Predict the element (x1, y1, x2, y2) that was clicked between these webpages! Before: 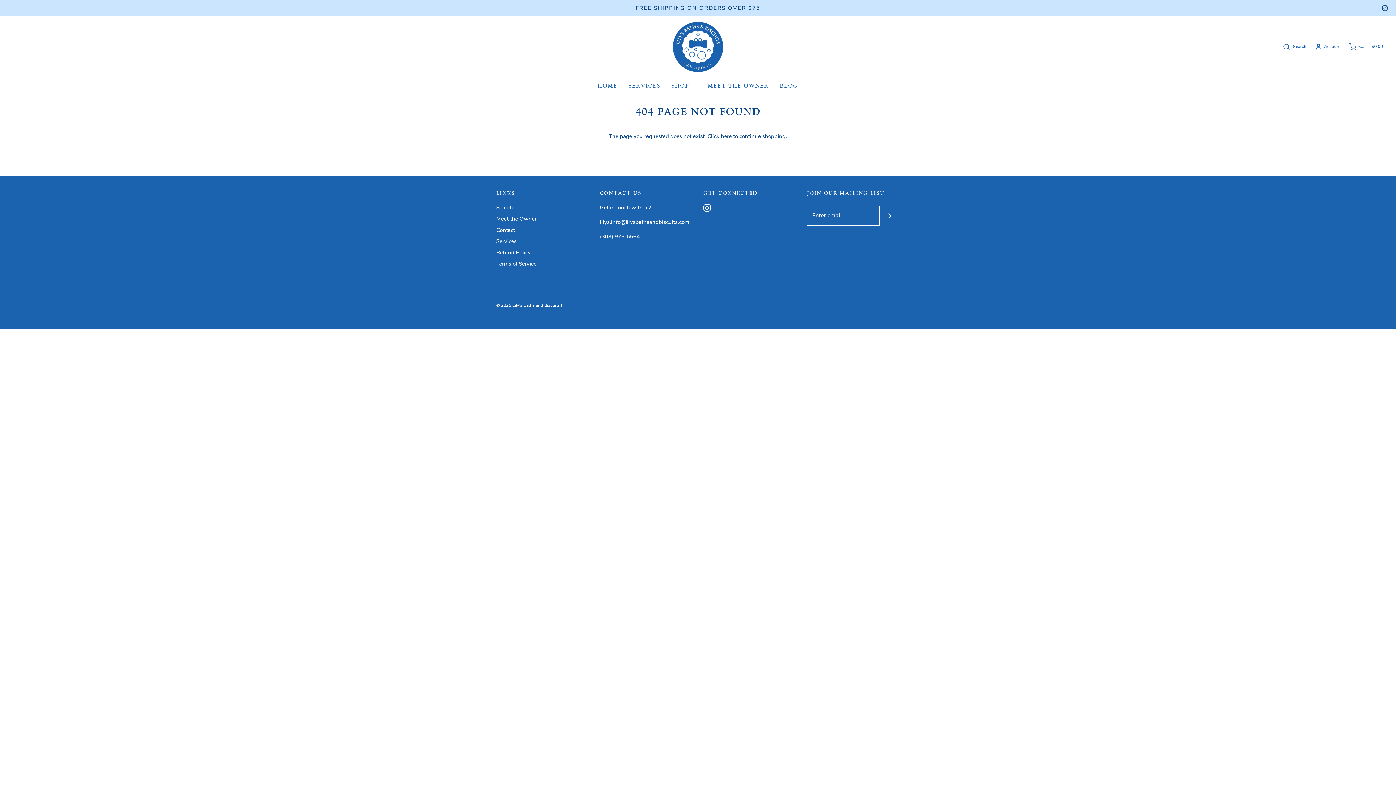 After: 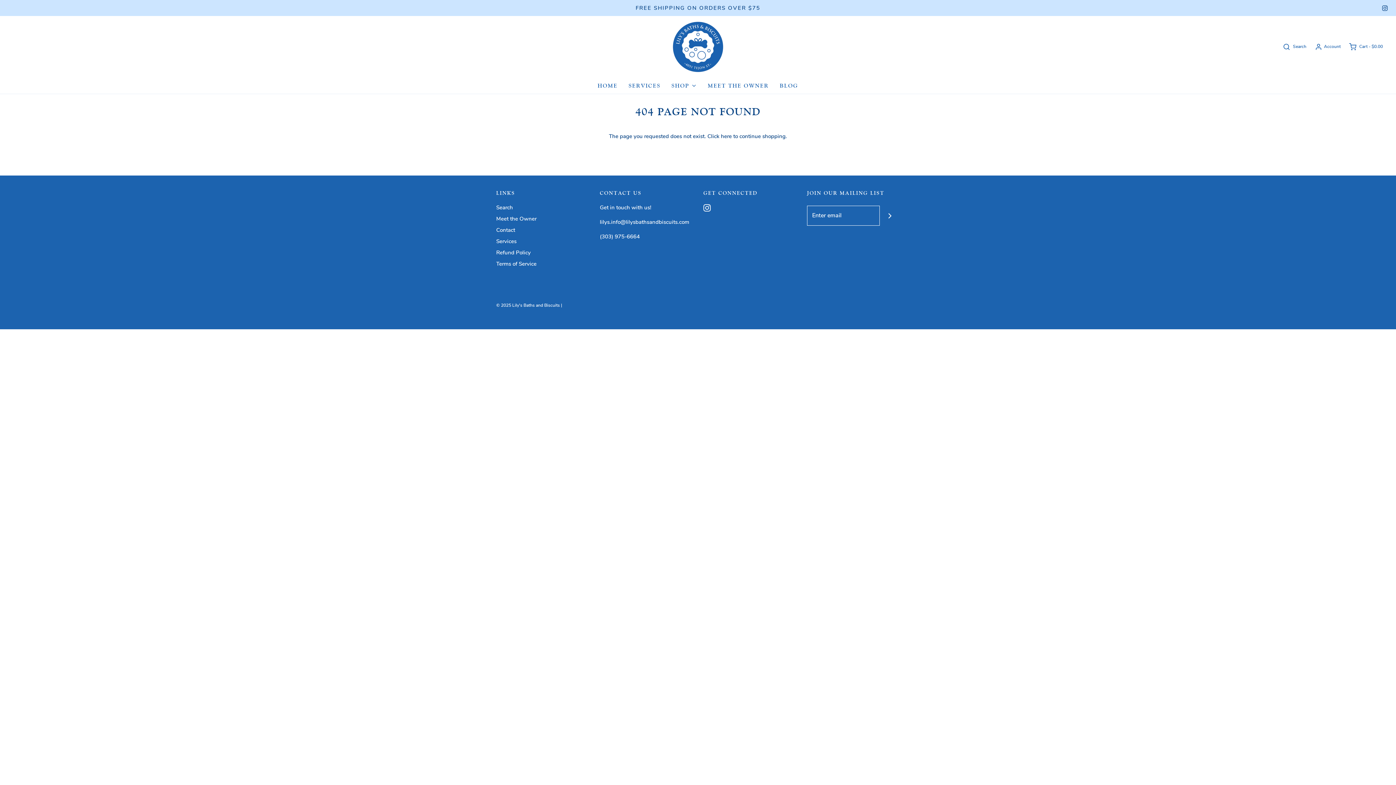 Action: bbox: (1382, 5, 1388, 11)